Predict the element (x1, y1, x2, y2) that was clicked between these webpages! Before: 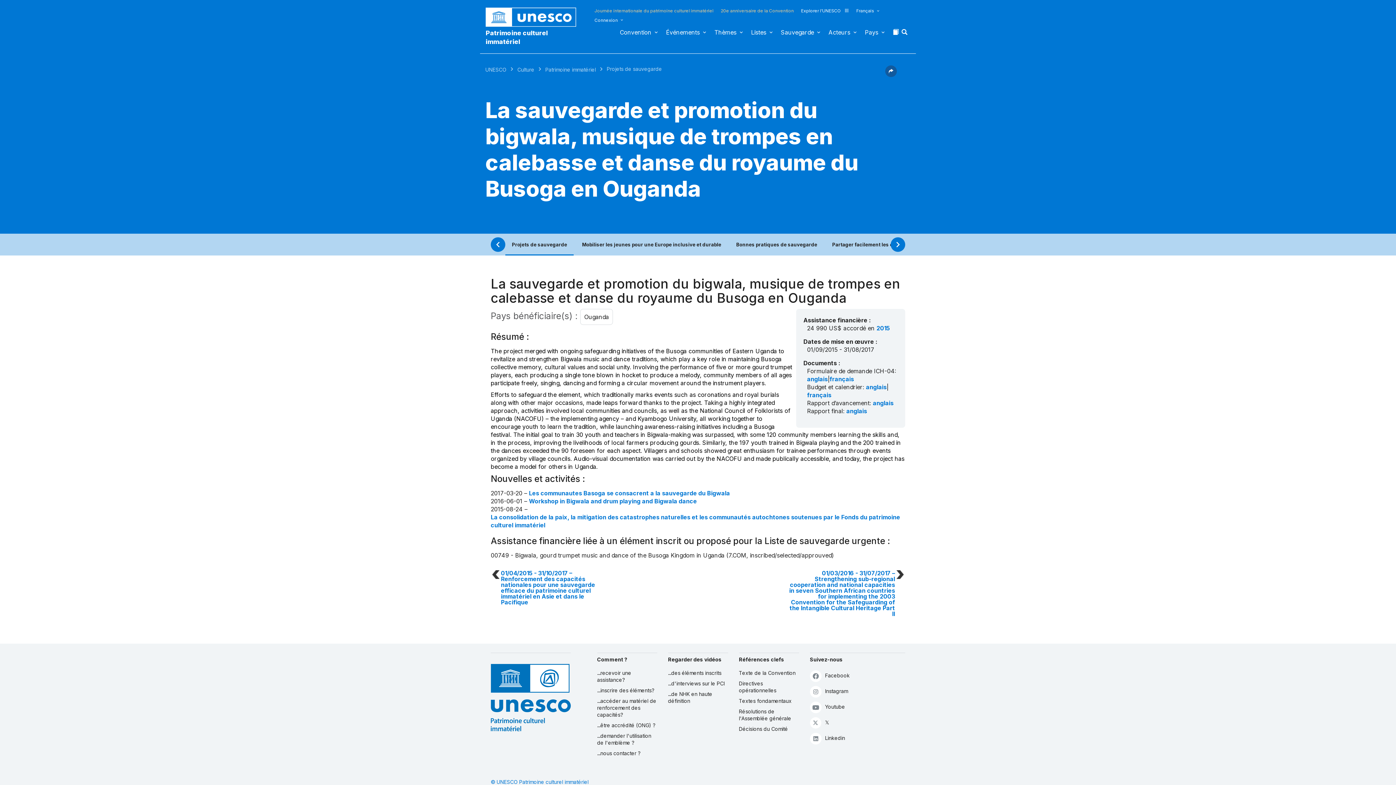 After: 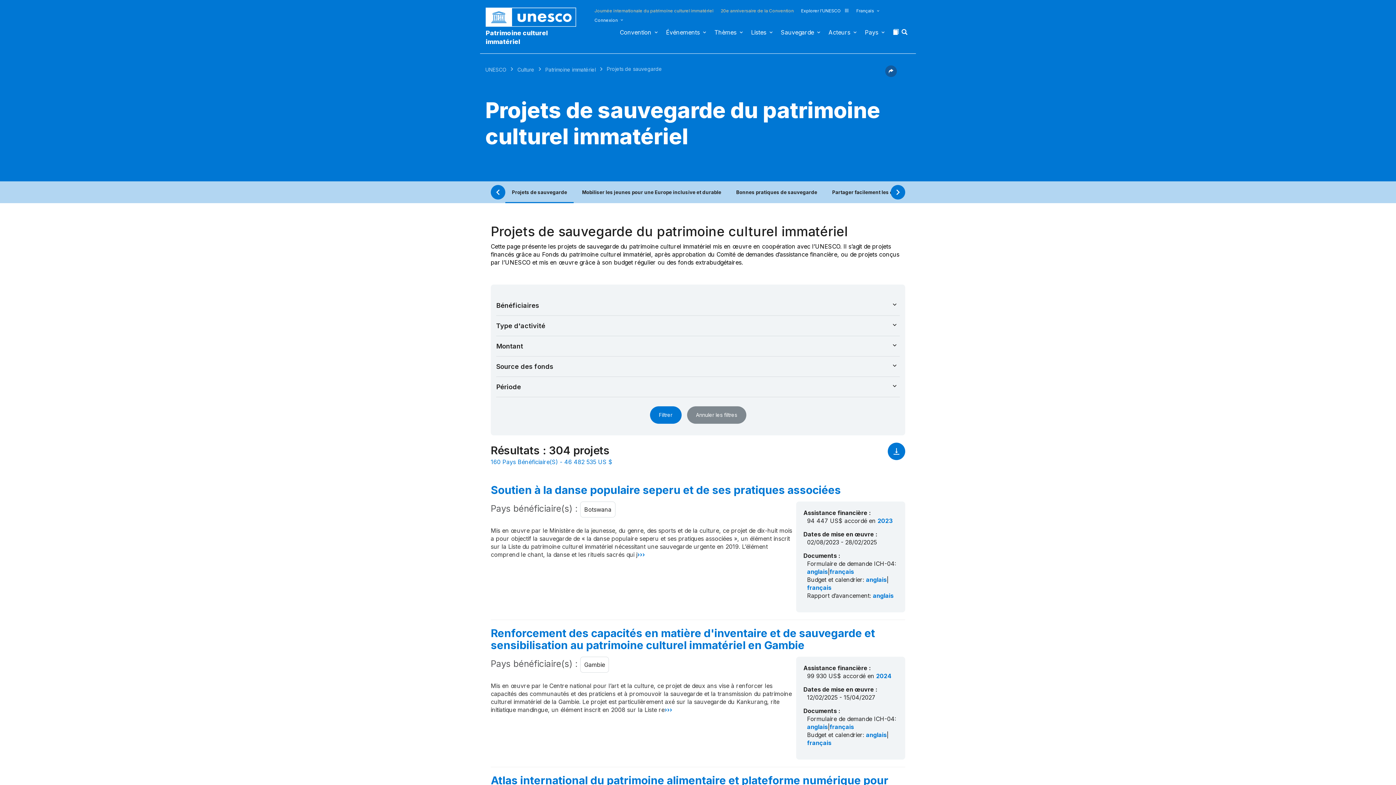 Action: bbox: (512, 233, 567, 255) label: Projets de sauvegarde